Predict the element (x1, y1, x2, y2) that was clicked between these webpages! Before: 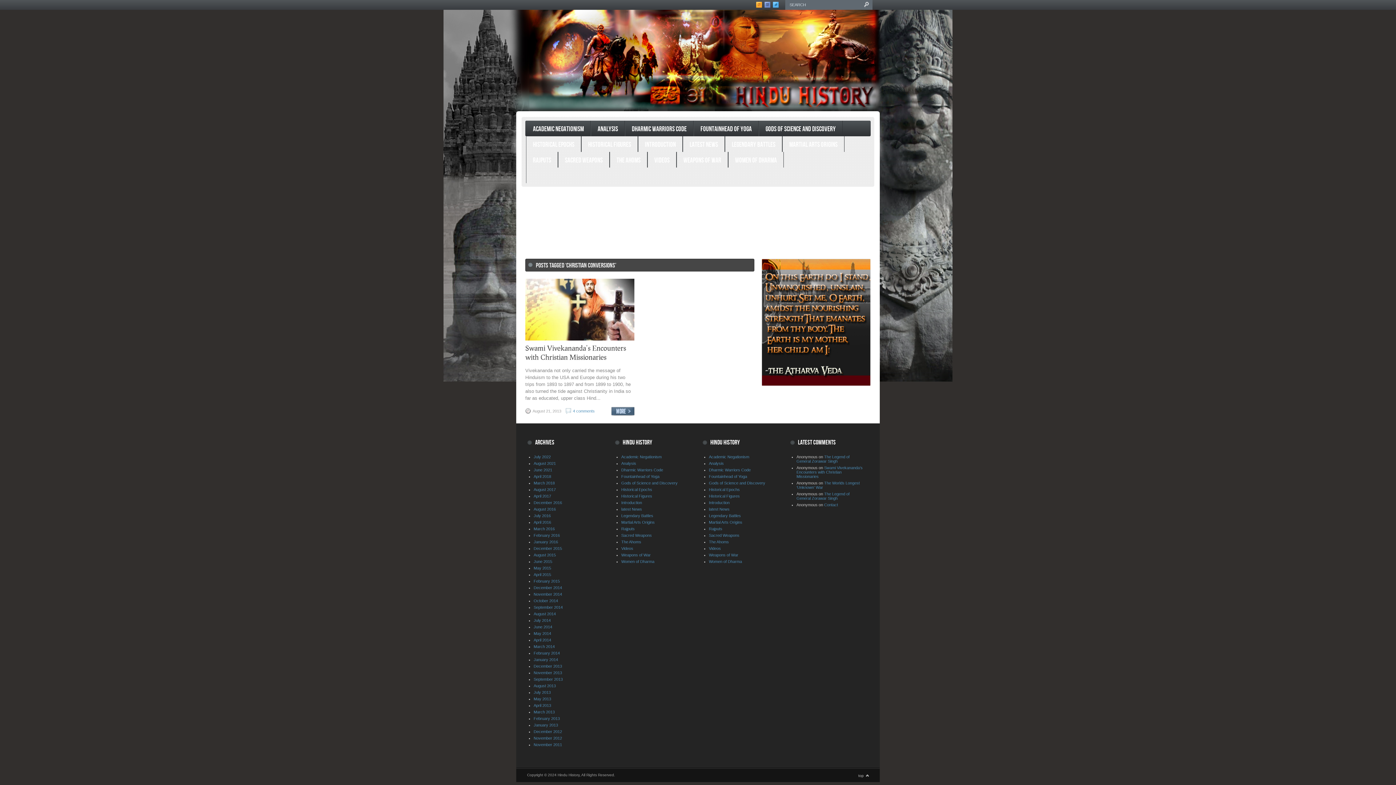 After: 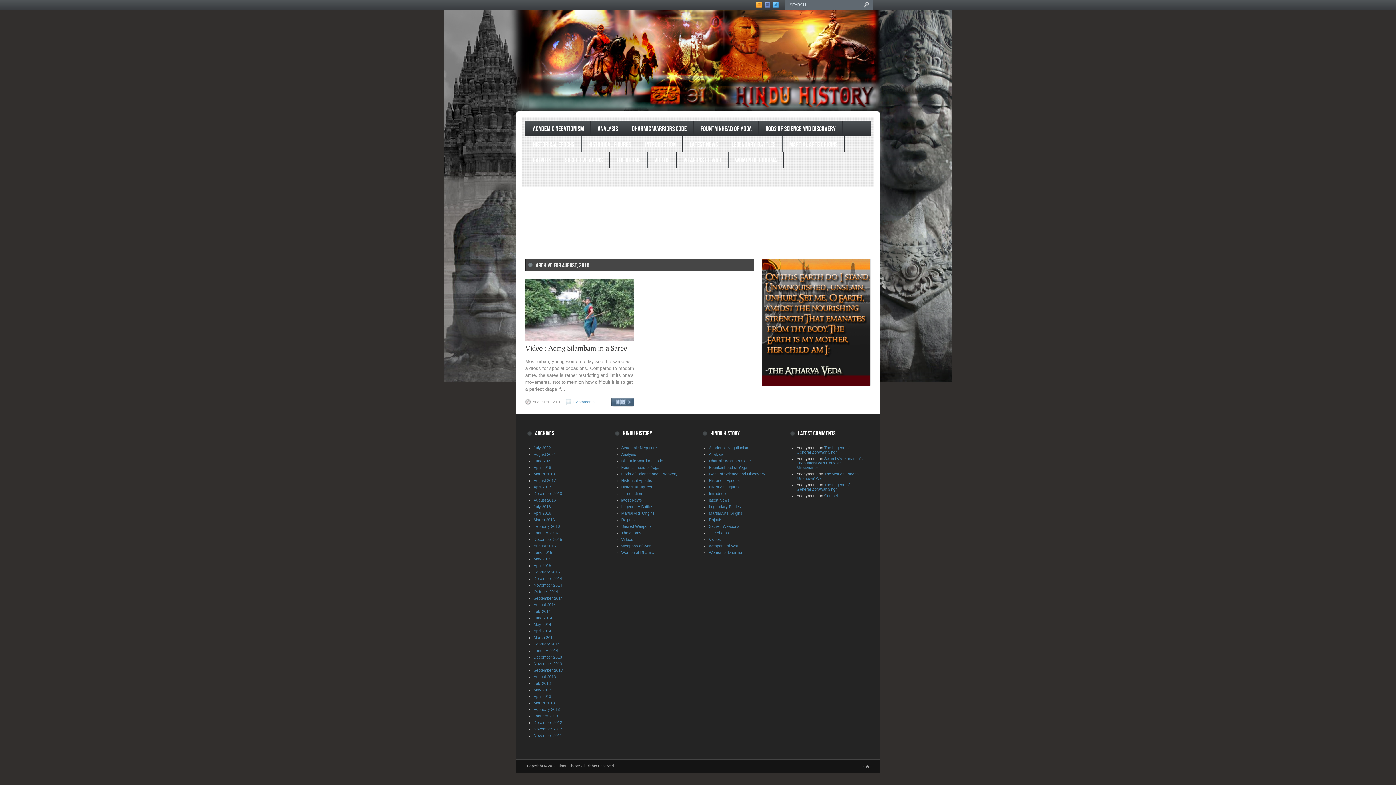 Action: bbox: (533, 507, 556, 511) label: August 2016